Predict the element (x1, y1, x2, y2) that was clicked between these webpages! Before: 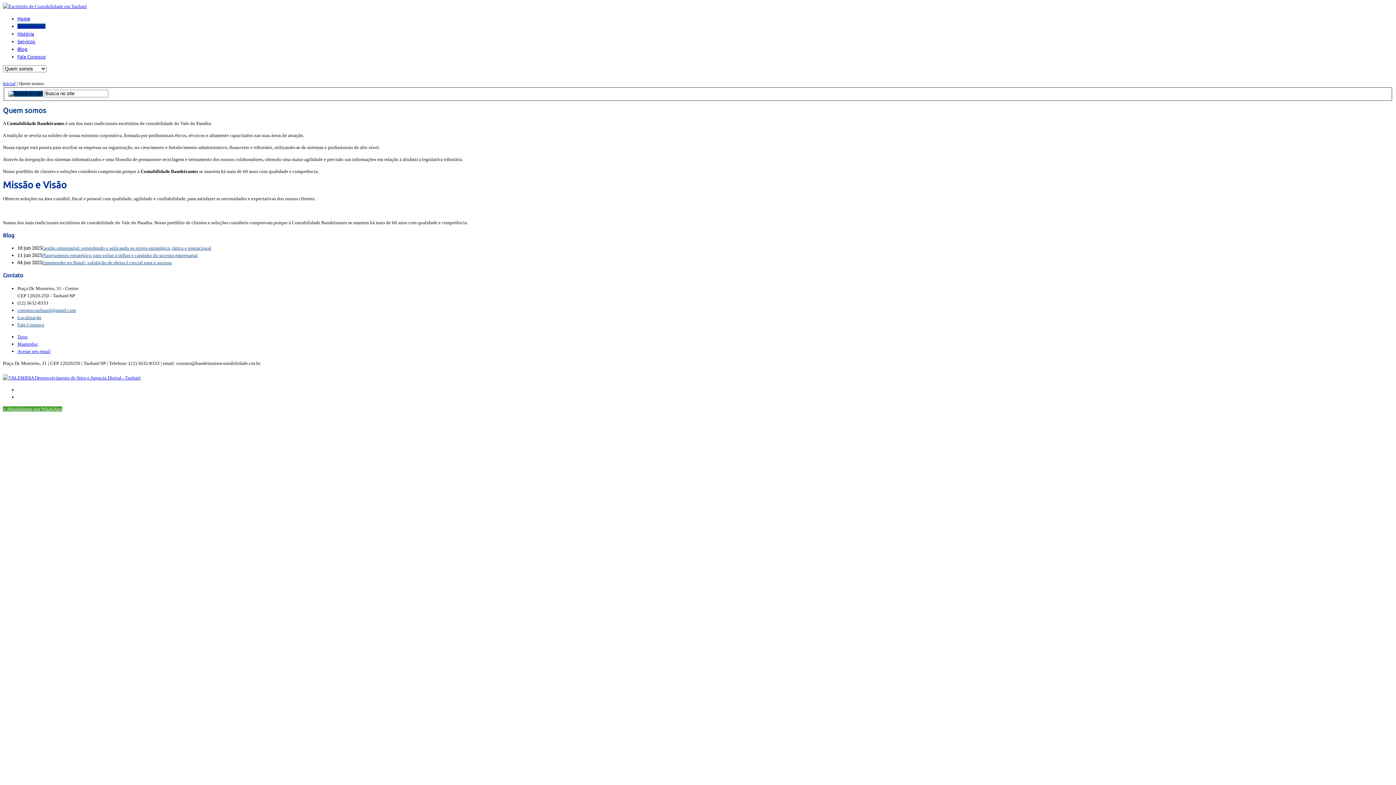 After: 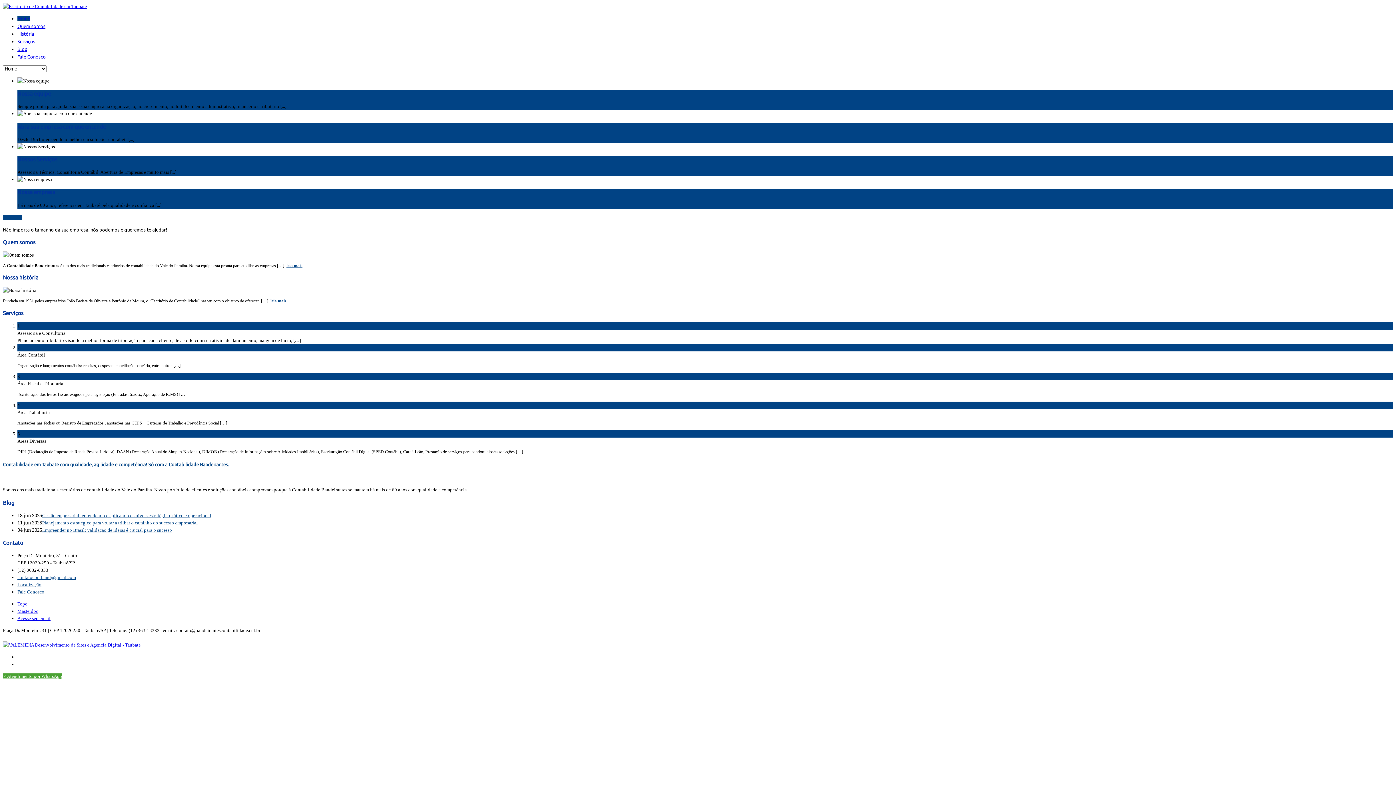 Action: bbox: (2, 3, 86, 9)